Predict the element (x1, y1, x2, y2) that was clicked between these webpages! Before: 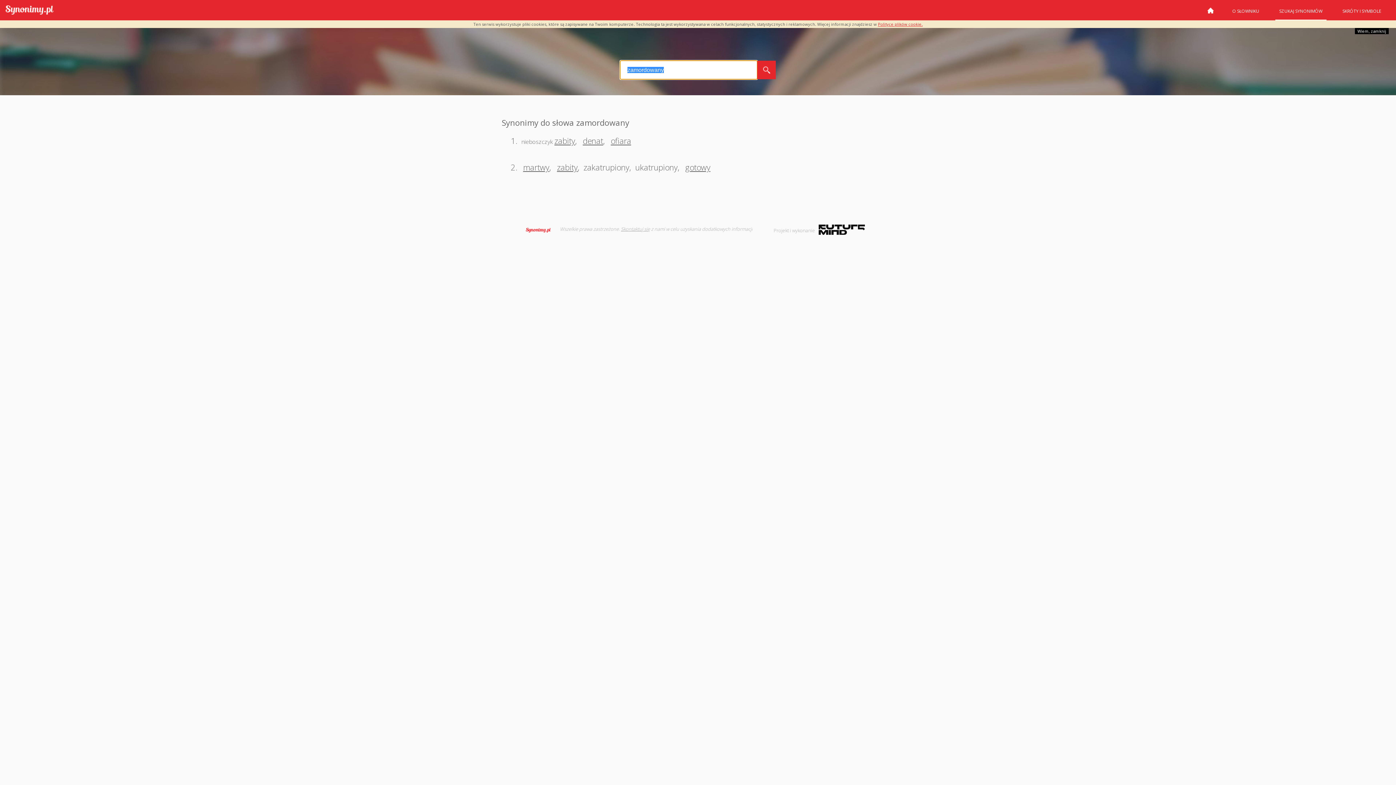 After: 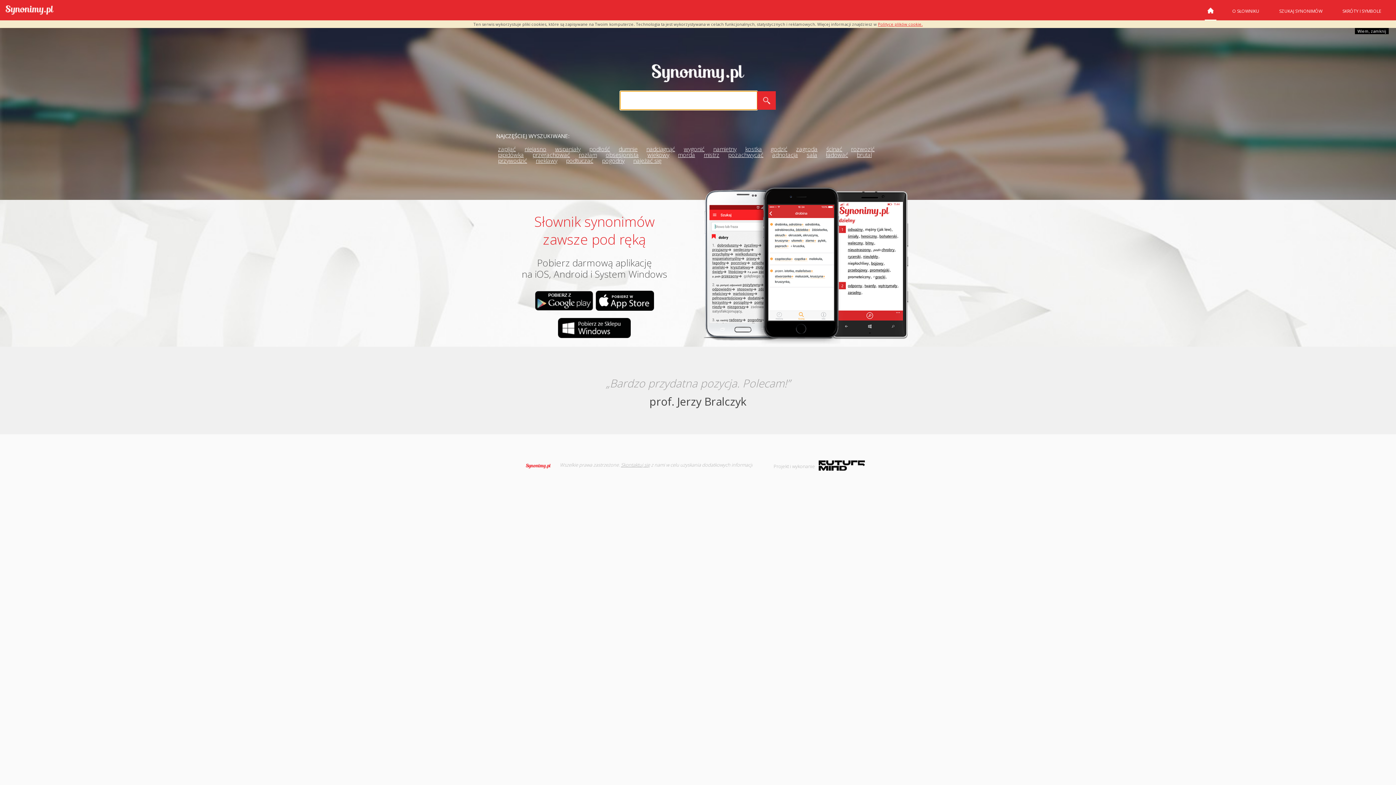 Action: bbox: (1205, 6, 1216, 20) label: STRONA GŁÓWNA